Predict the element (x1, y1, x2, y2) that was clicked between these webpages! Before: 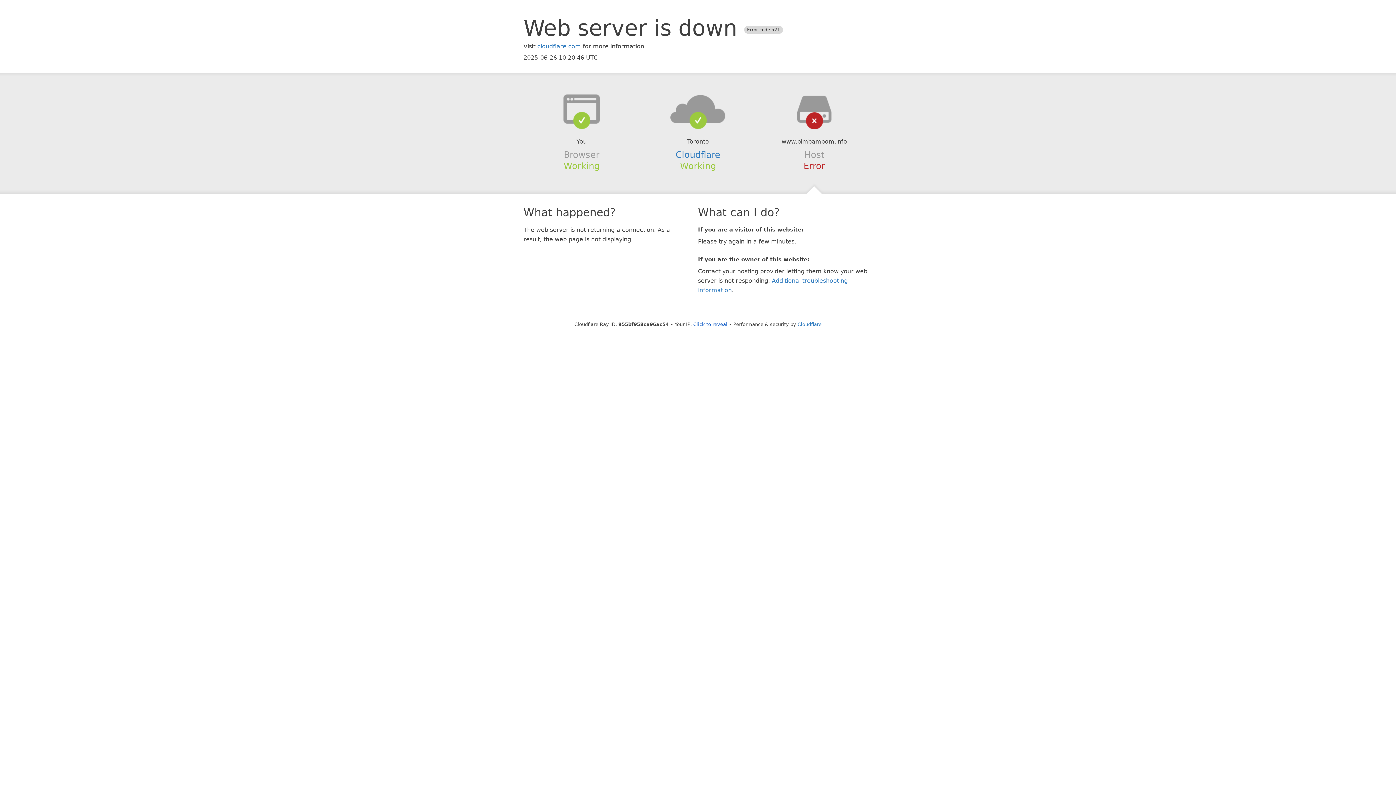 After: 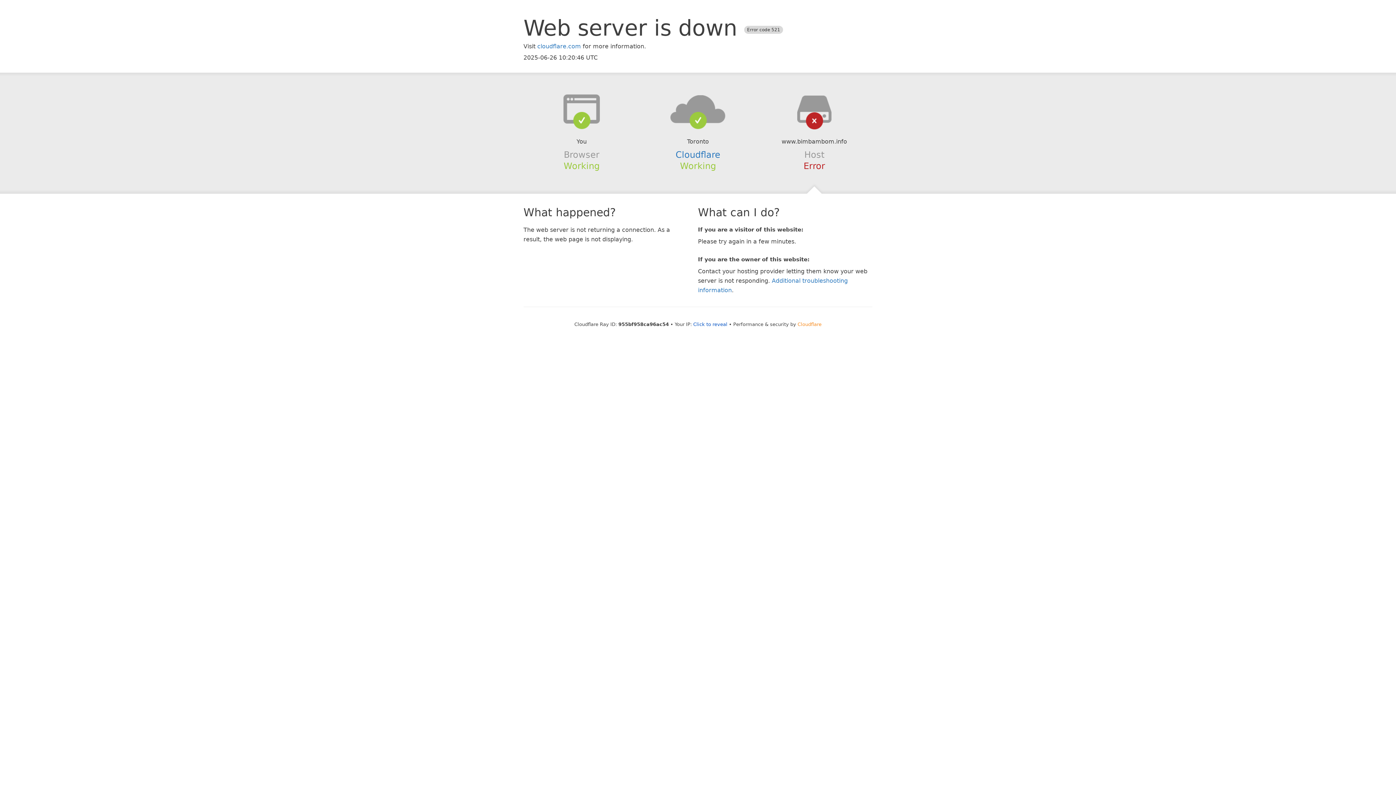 Action: label: Cloudflare bbox: (797, 321, 821, 327)